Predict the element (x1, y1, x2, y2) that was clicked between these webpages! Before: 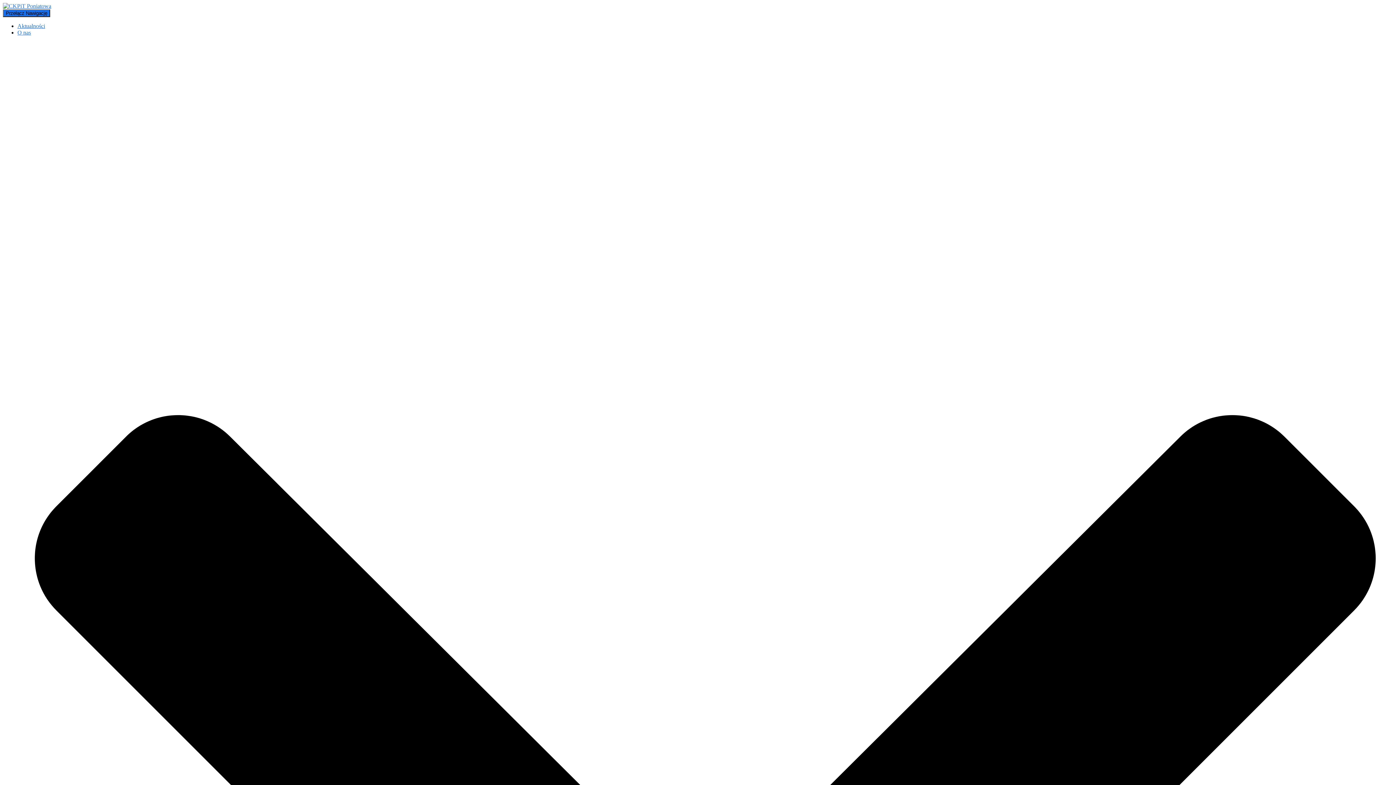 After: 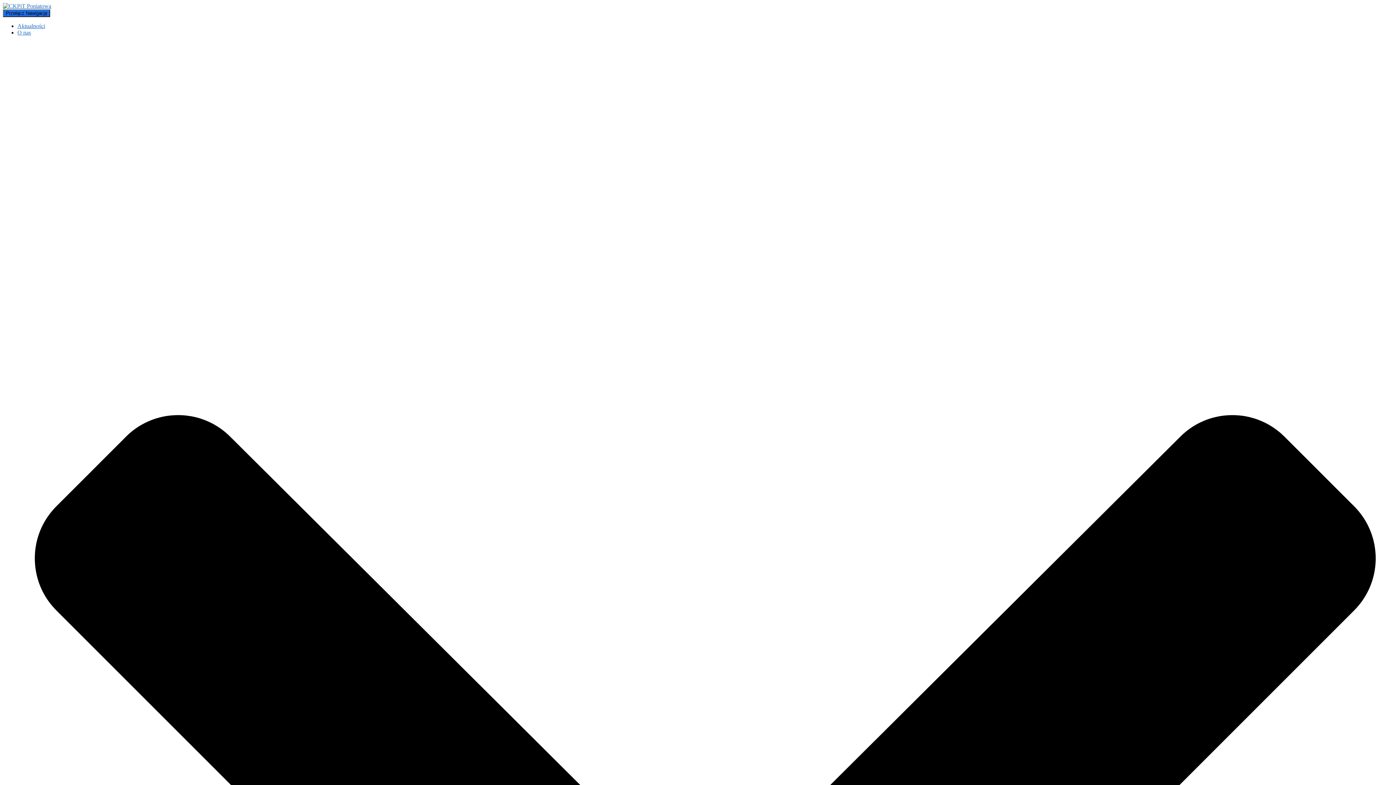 Action: bbox: (2, 2, 51, 9)